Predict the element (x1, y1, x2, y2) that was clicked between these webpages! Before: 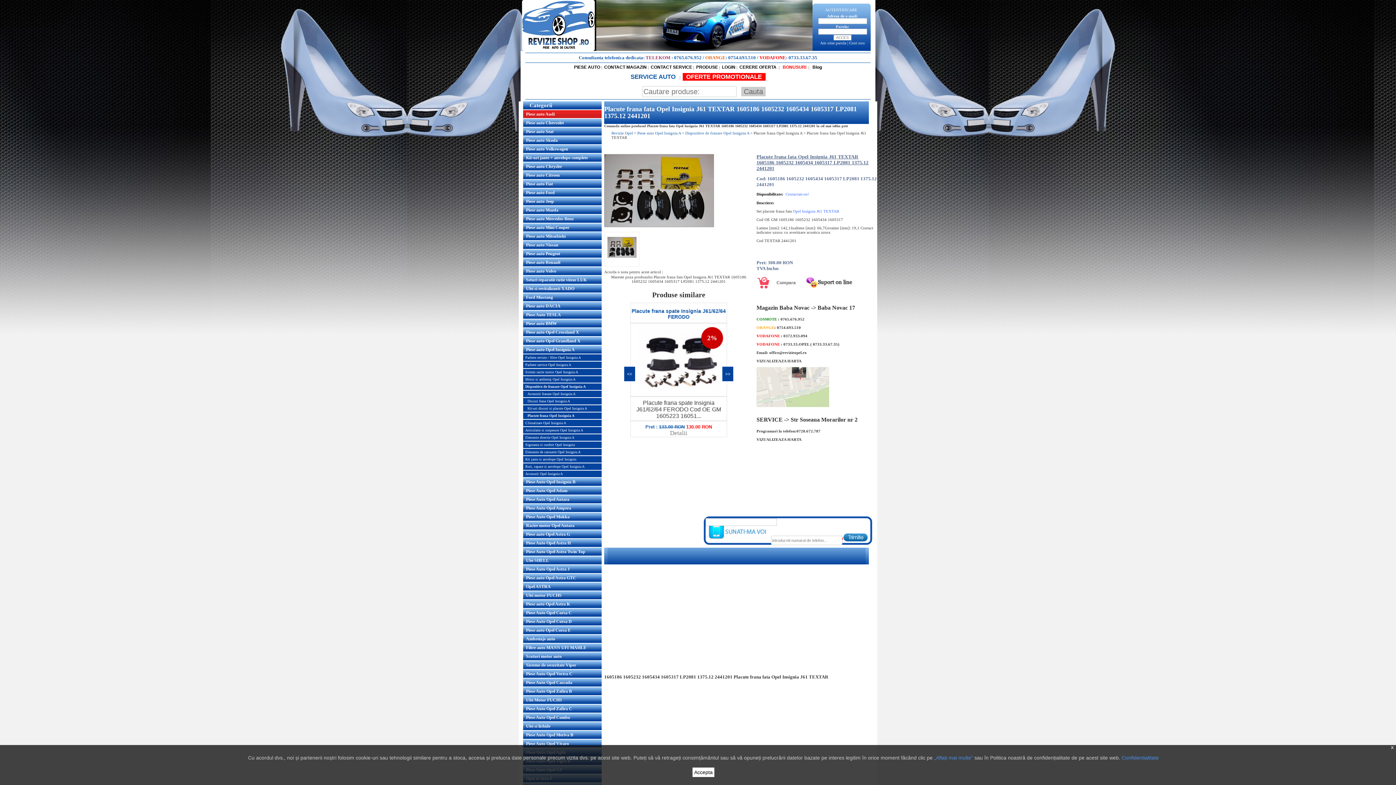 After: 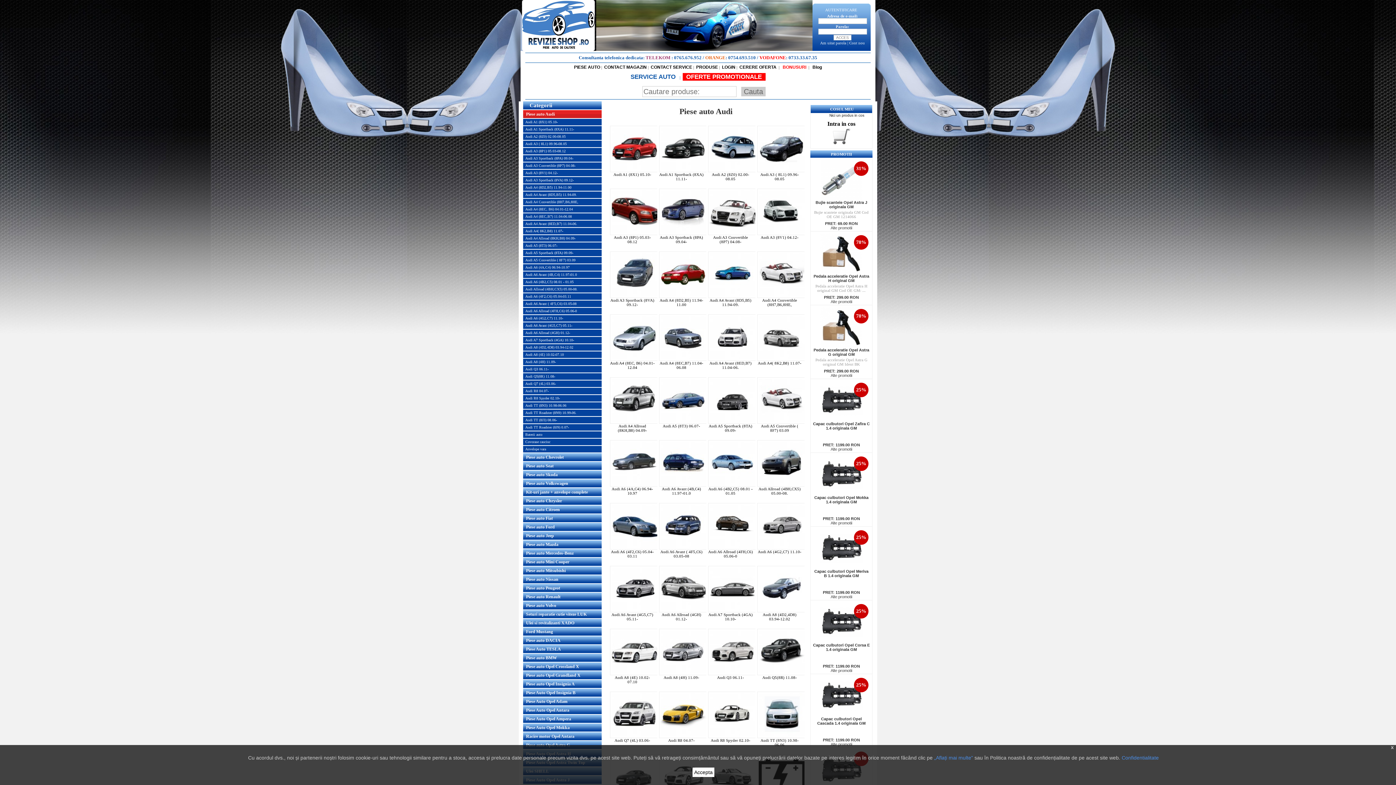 Action: label: Piese auto Audi bbox: (523, 110, 601, 118)